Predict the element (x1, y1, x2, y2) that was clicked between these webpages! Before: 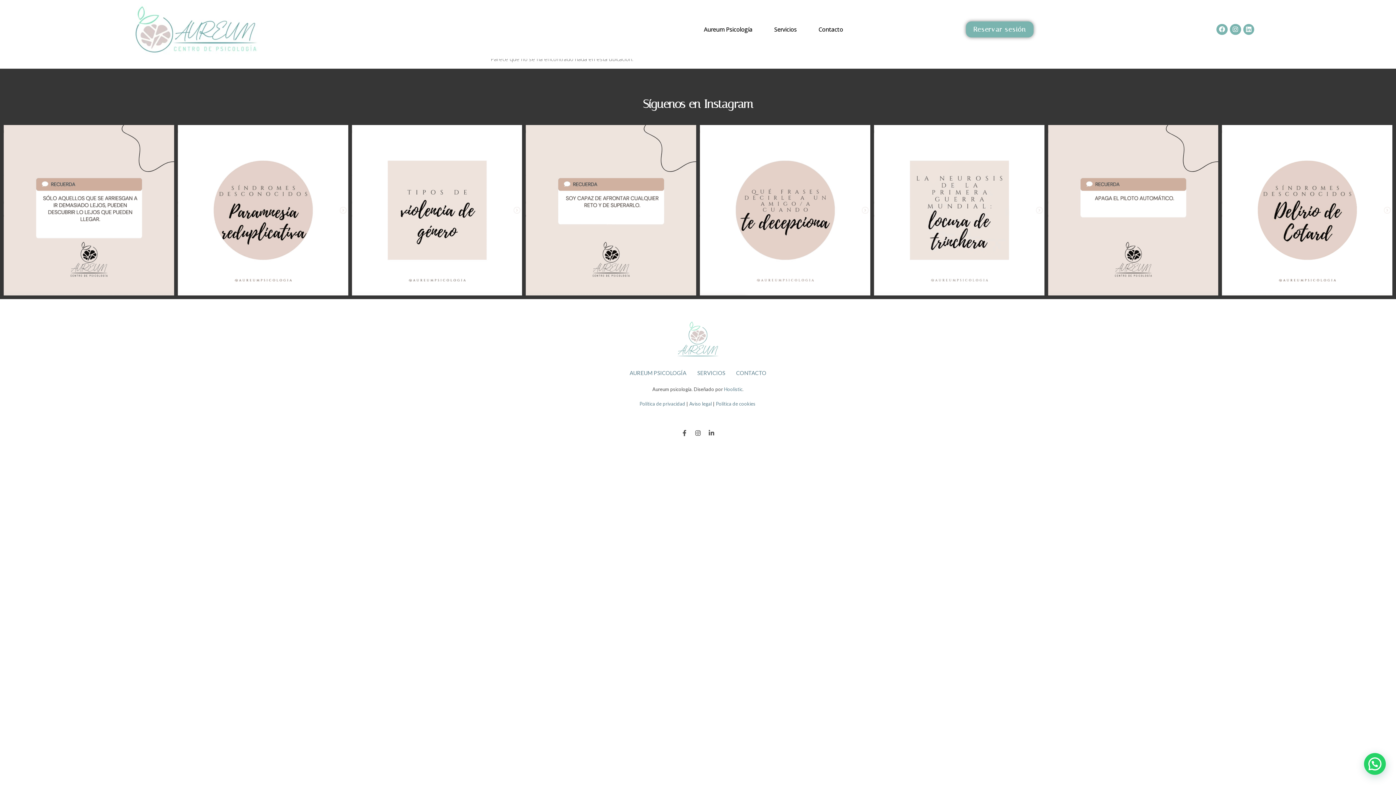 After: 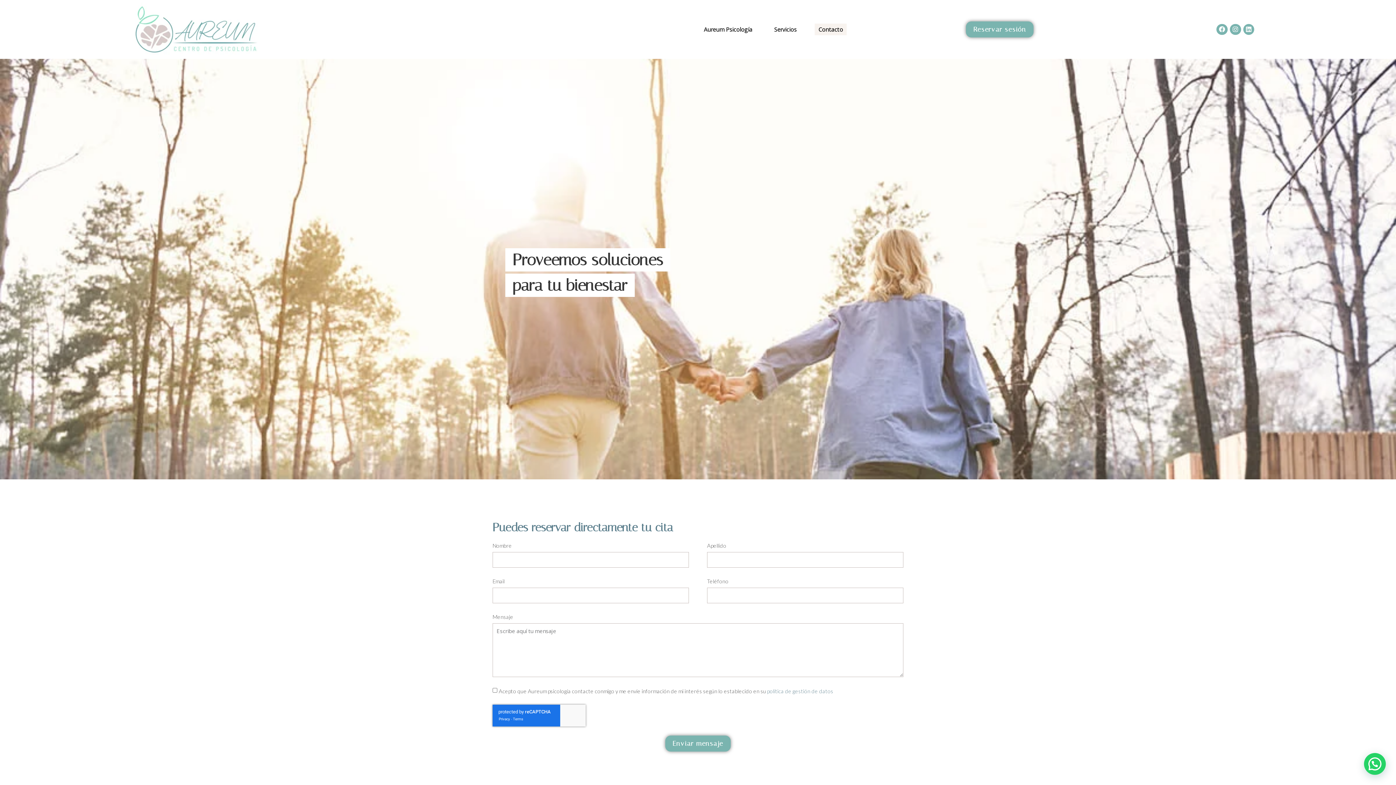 Action: label: Reservar sesión bbox: (966, 21, 1033, 37)